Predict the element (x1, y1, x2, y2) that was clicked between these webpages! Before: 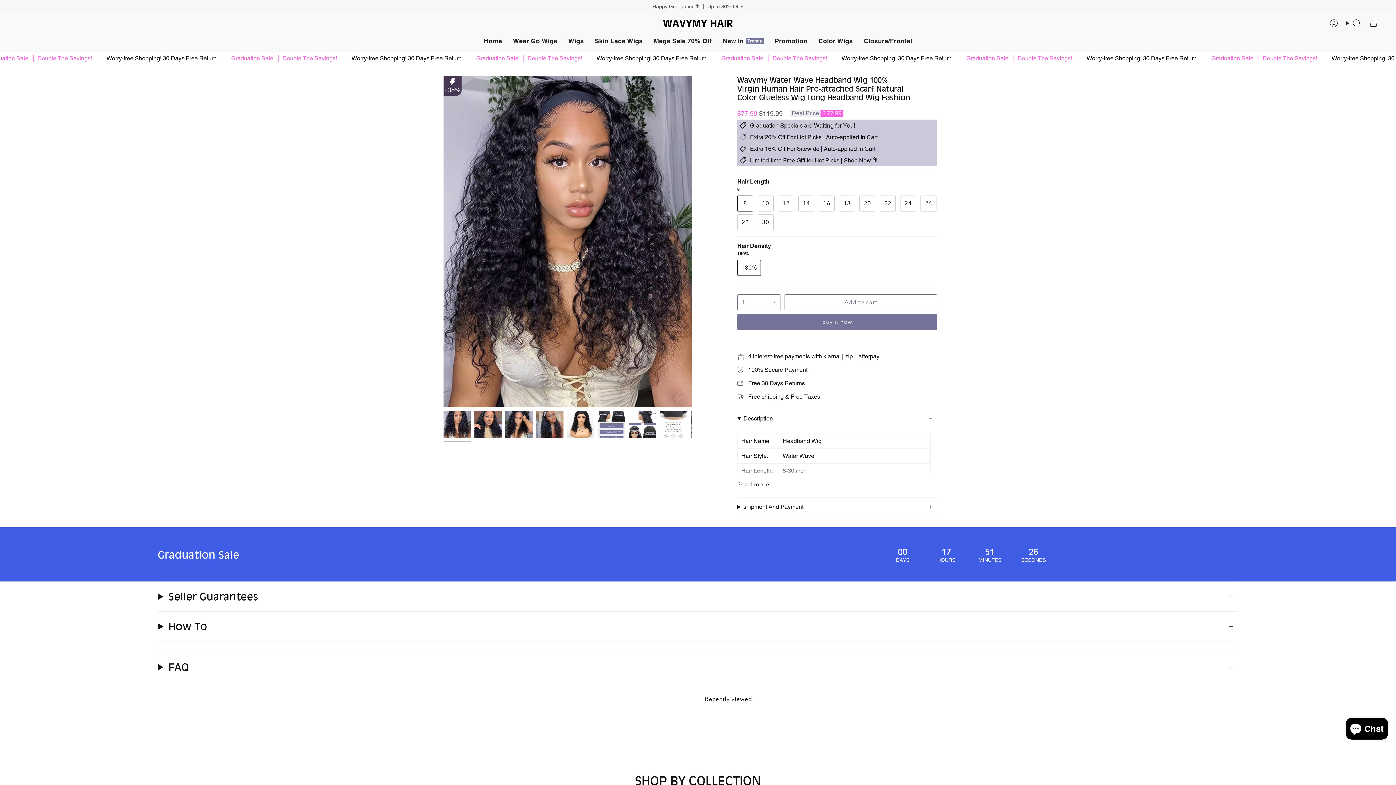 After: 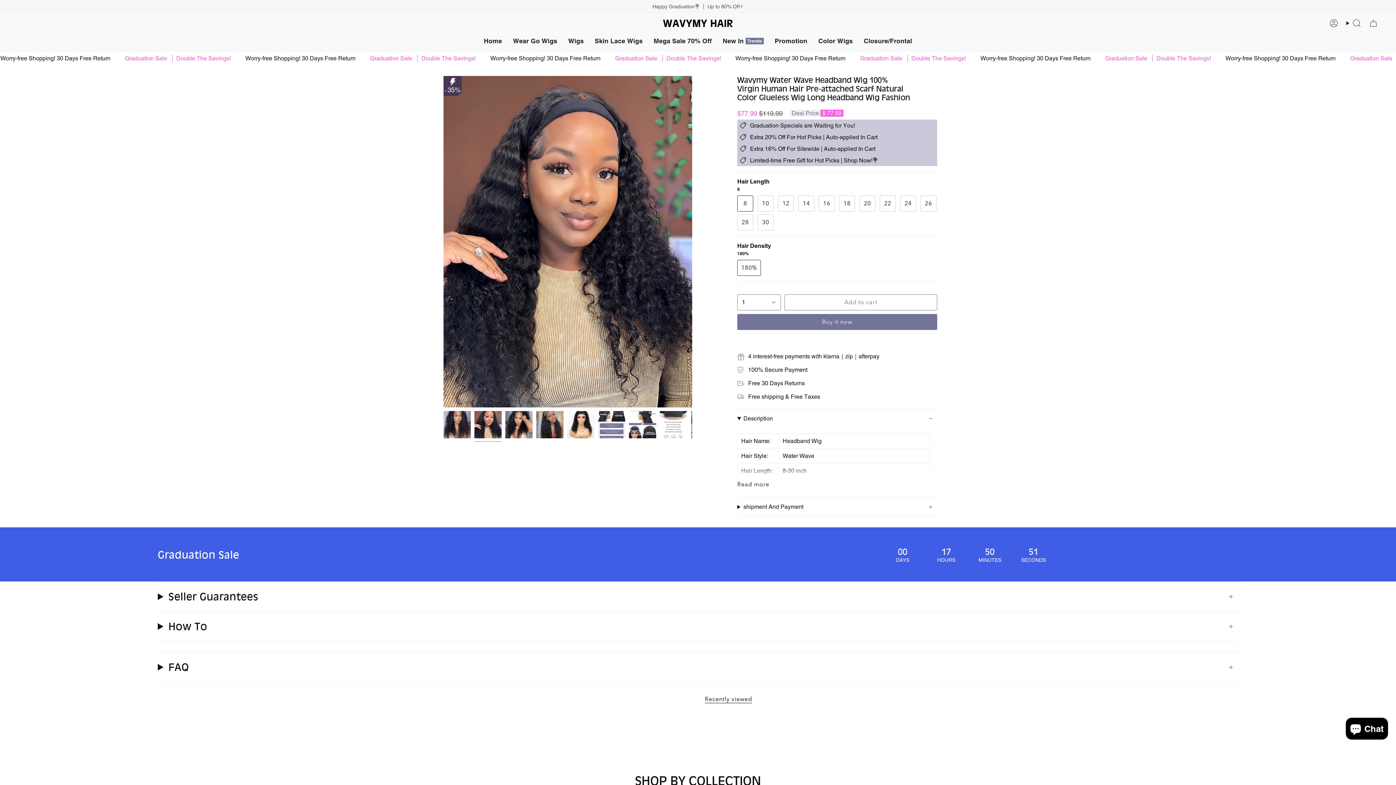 Action: bbox: (474, 411, 501, 438)